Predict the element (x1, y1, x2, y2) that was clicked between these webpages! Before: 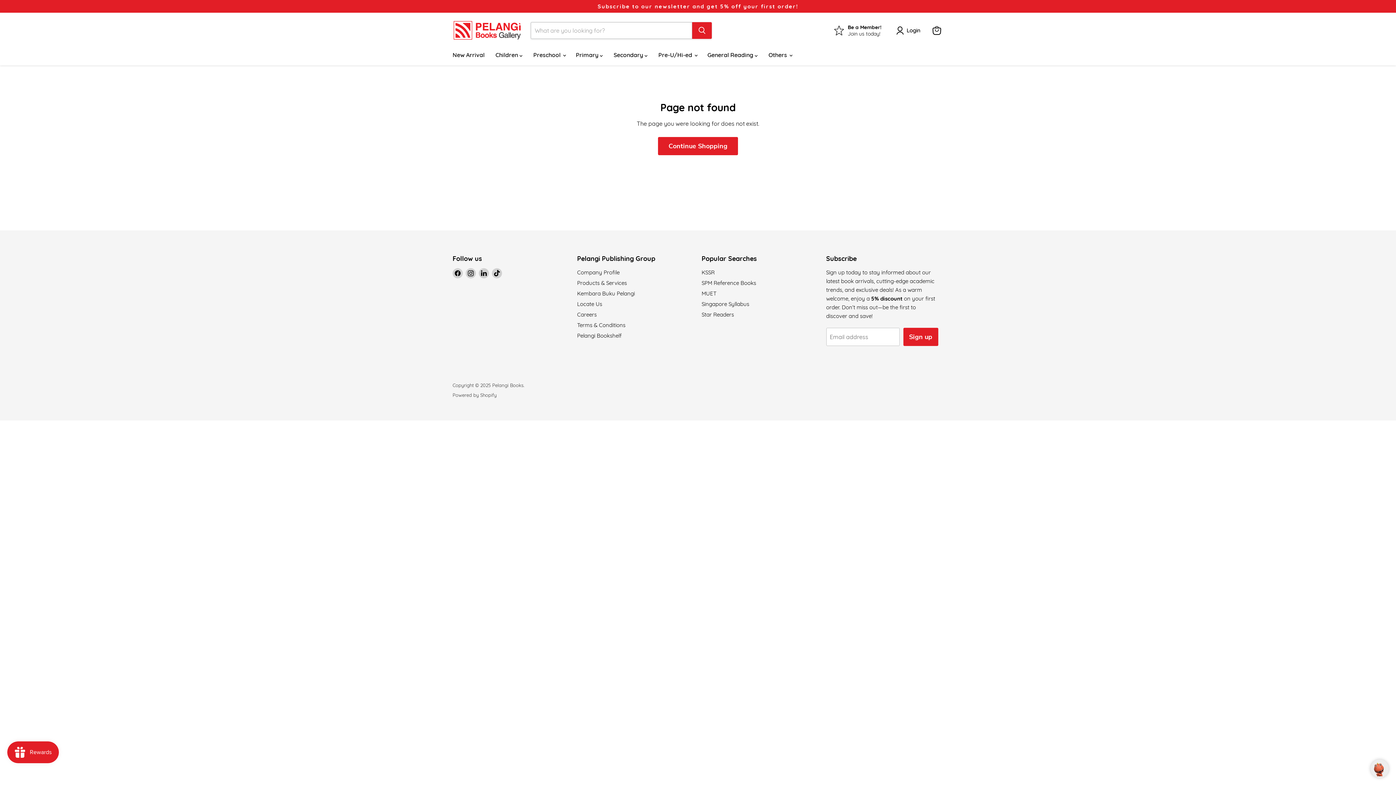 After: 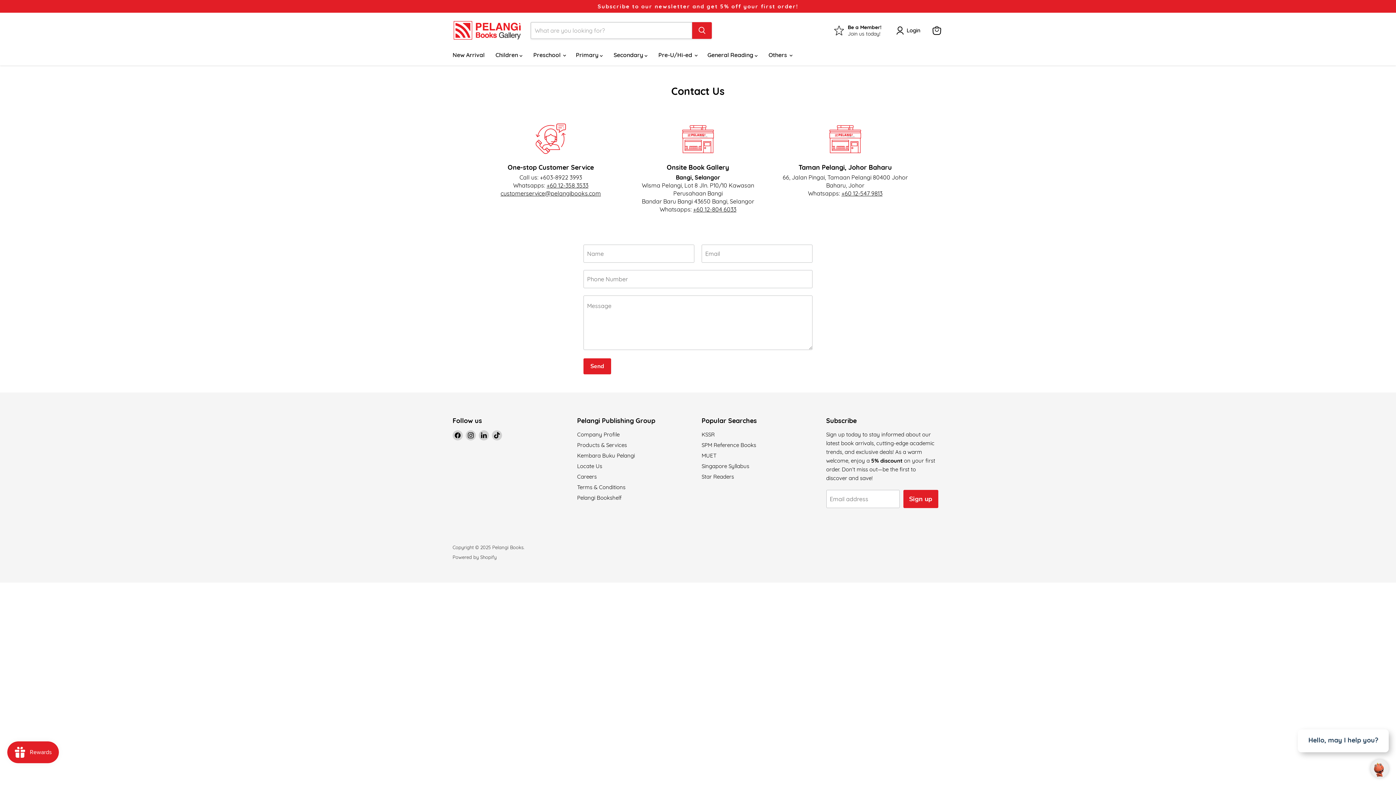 Action: bbox: (577, 300, 602, 307) label: Locate Us